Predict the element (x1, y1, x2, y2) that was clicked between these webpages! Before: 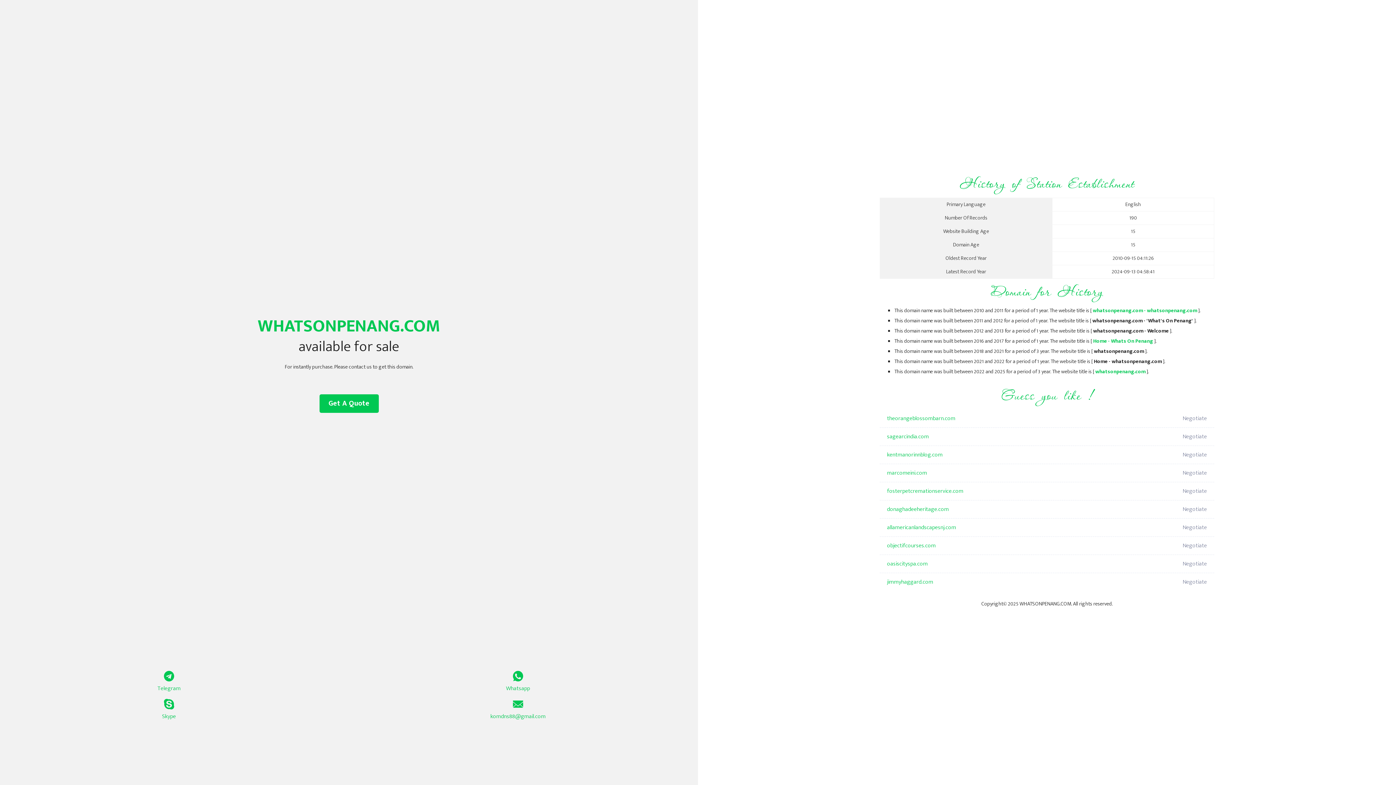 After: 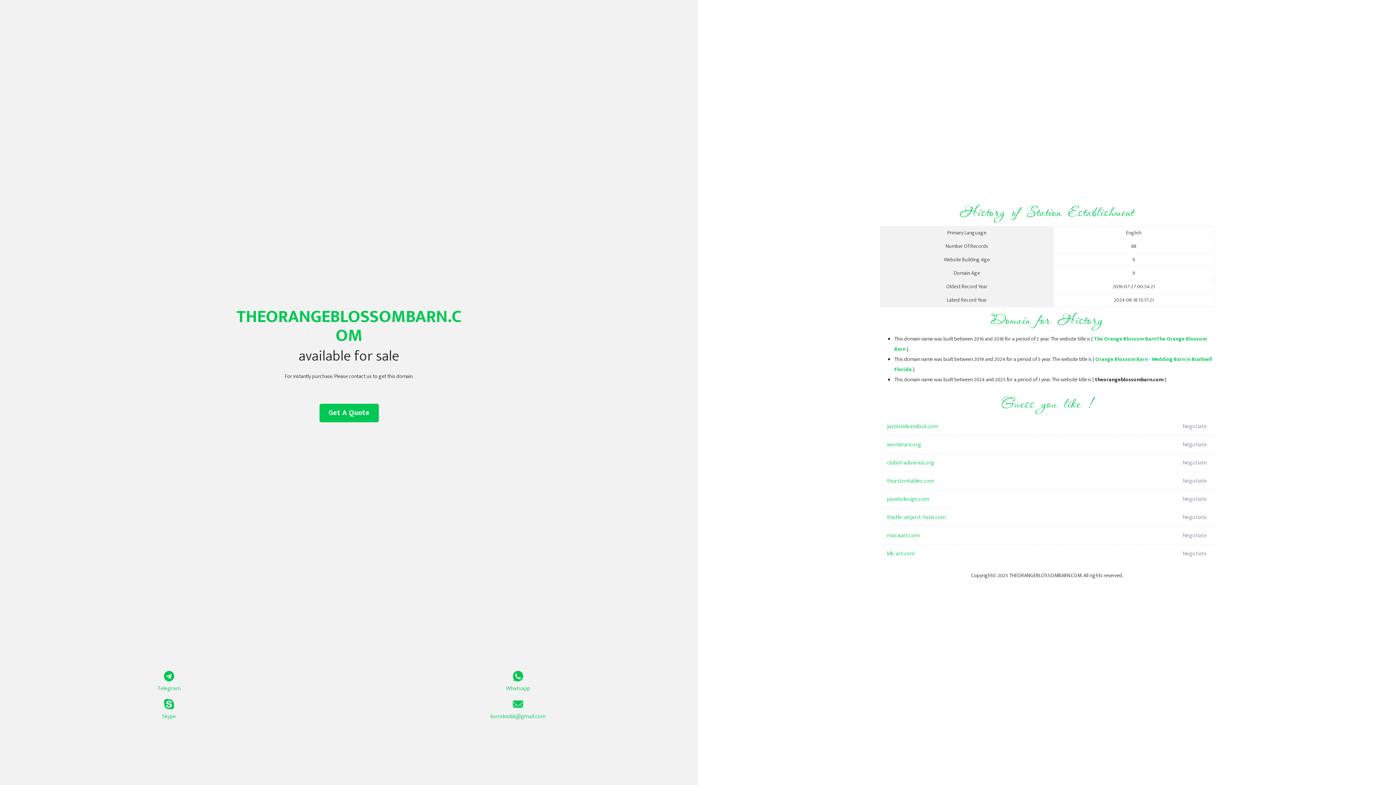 Action: label: theorangeblossombarn.com bbox: (887, 409, 1098, 428)